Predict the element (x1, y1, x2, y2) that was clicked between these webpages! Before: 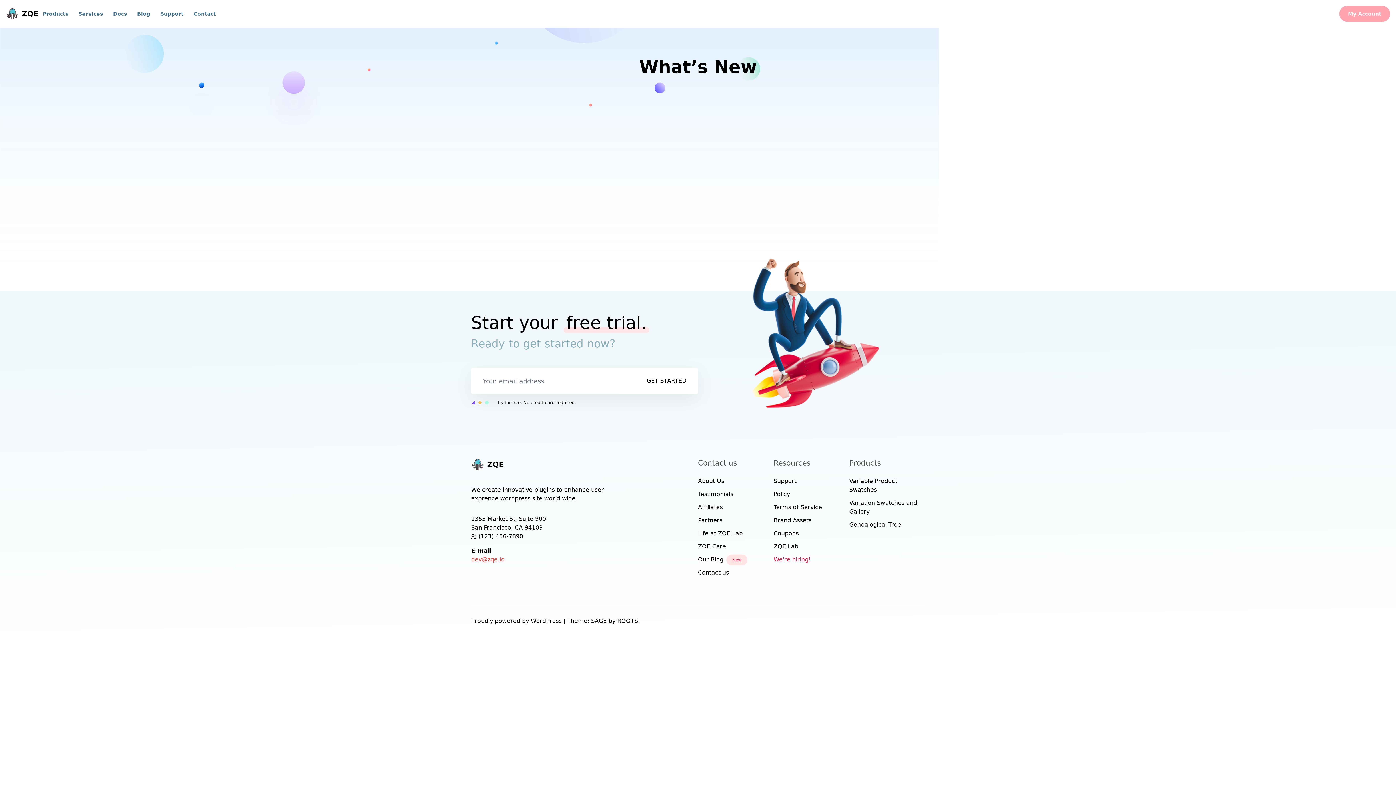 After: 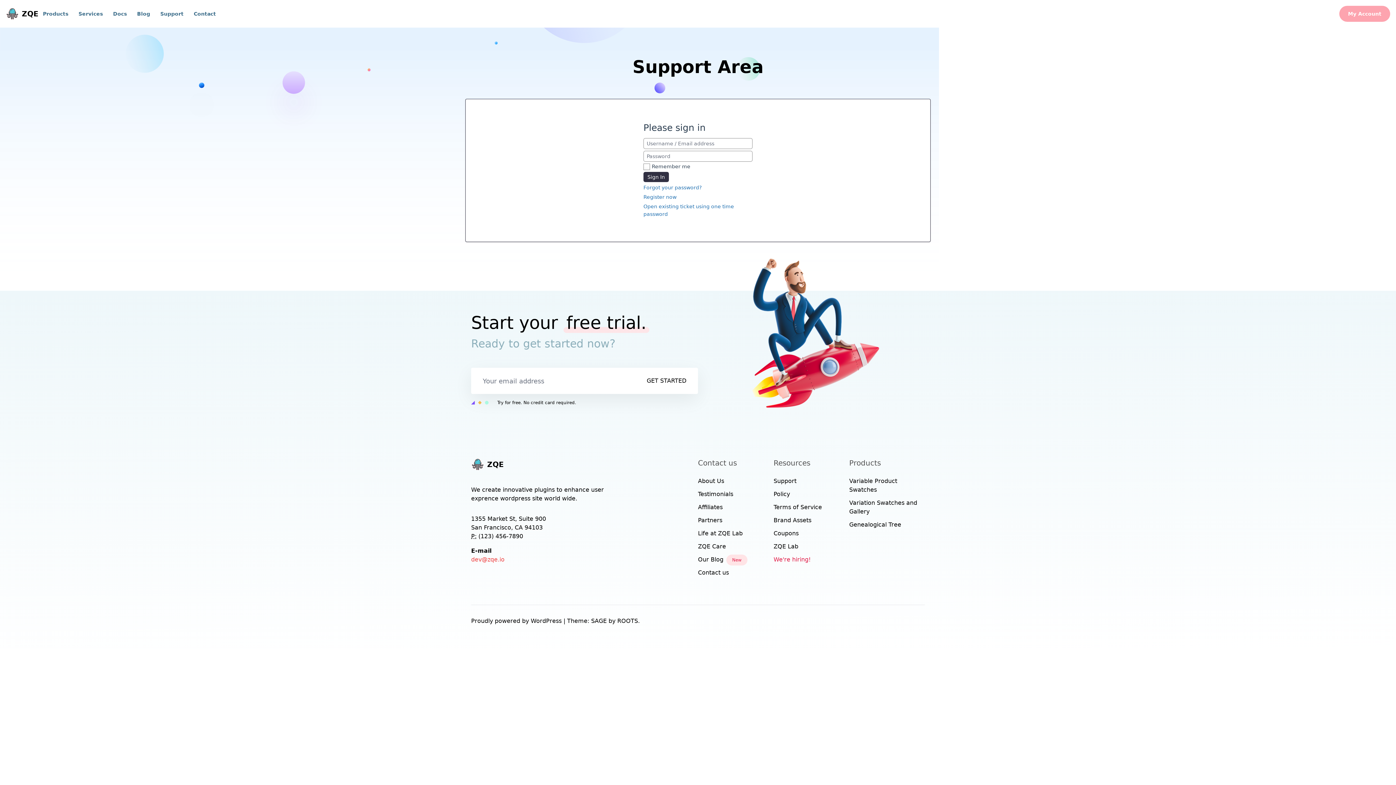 Action: label: Support bbox: (156, 7, 189, 20)